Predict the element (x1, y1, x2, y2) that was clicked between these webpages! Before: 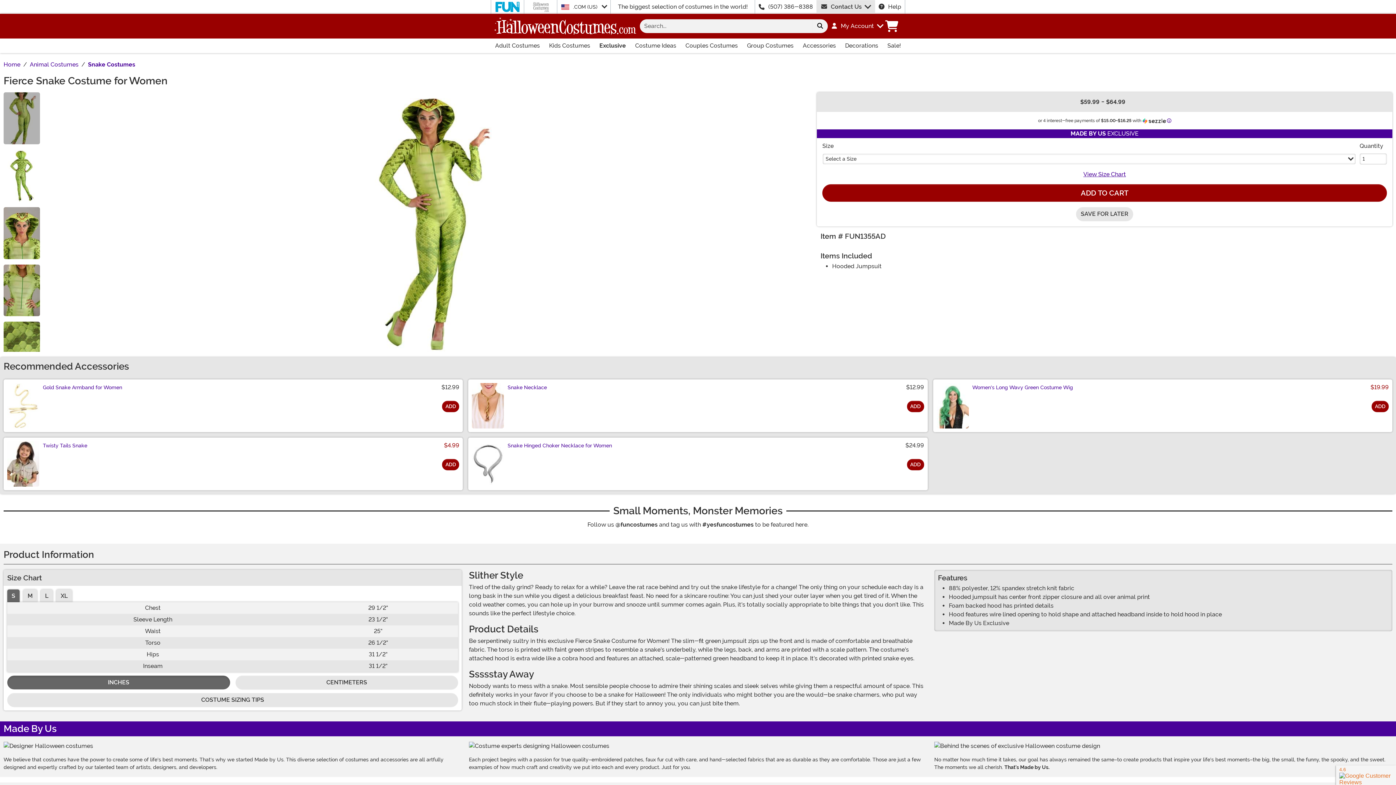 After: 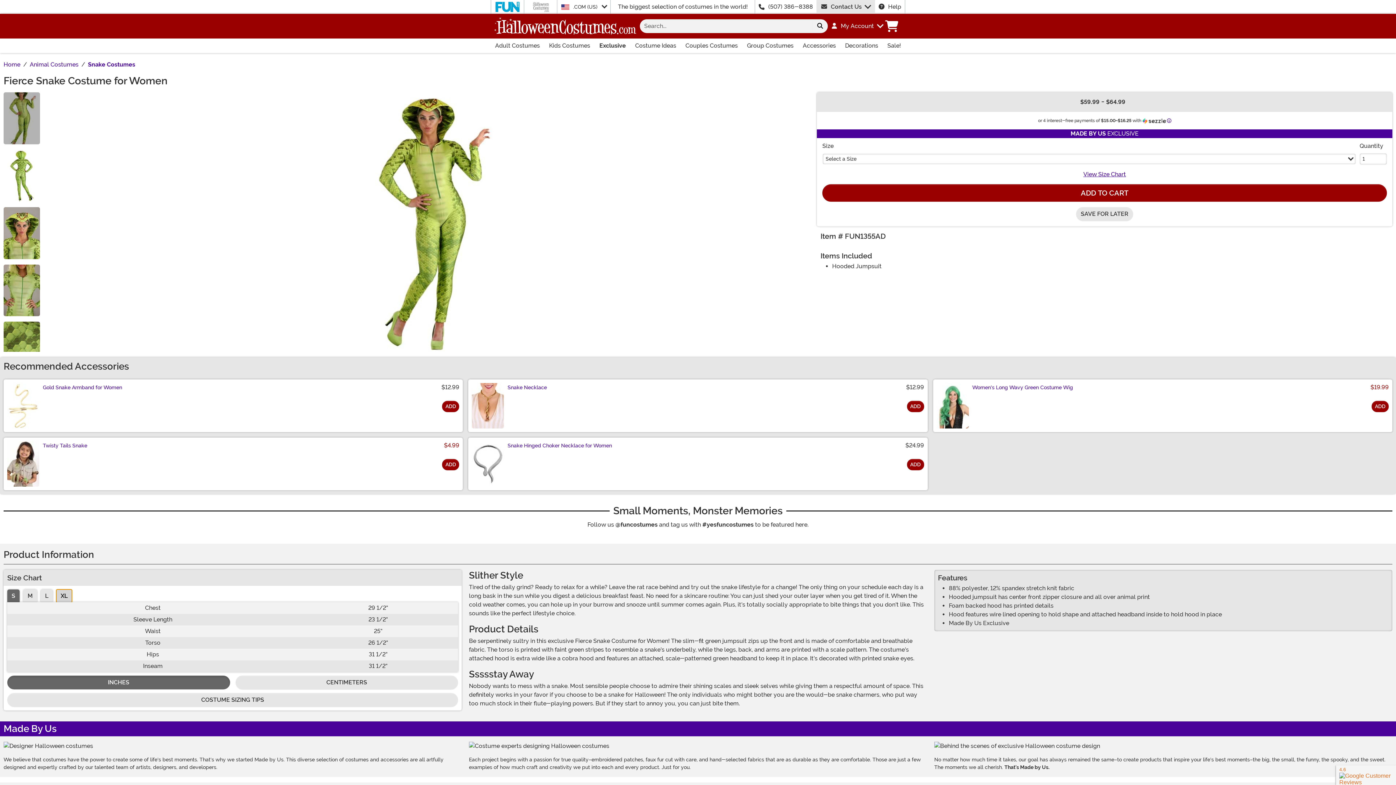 Action: bbox: (56, 589, 72, 602) label: XL